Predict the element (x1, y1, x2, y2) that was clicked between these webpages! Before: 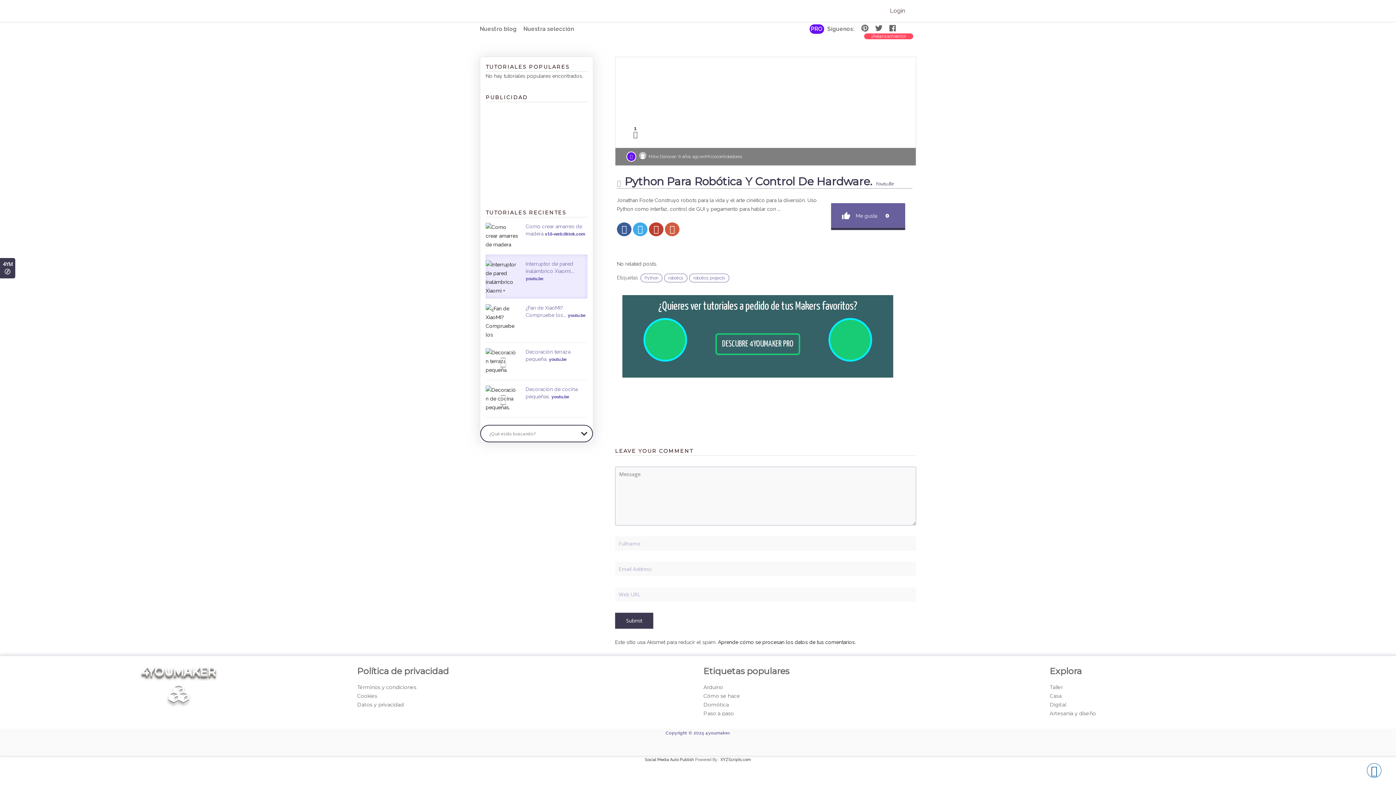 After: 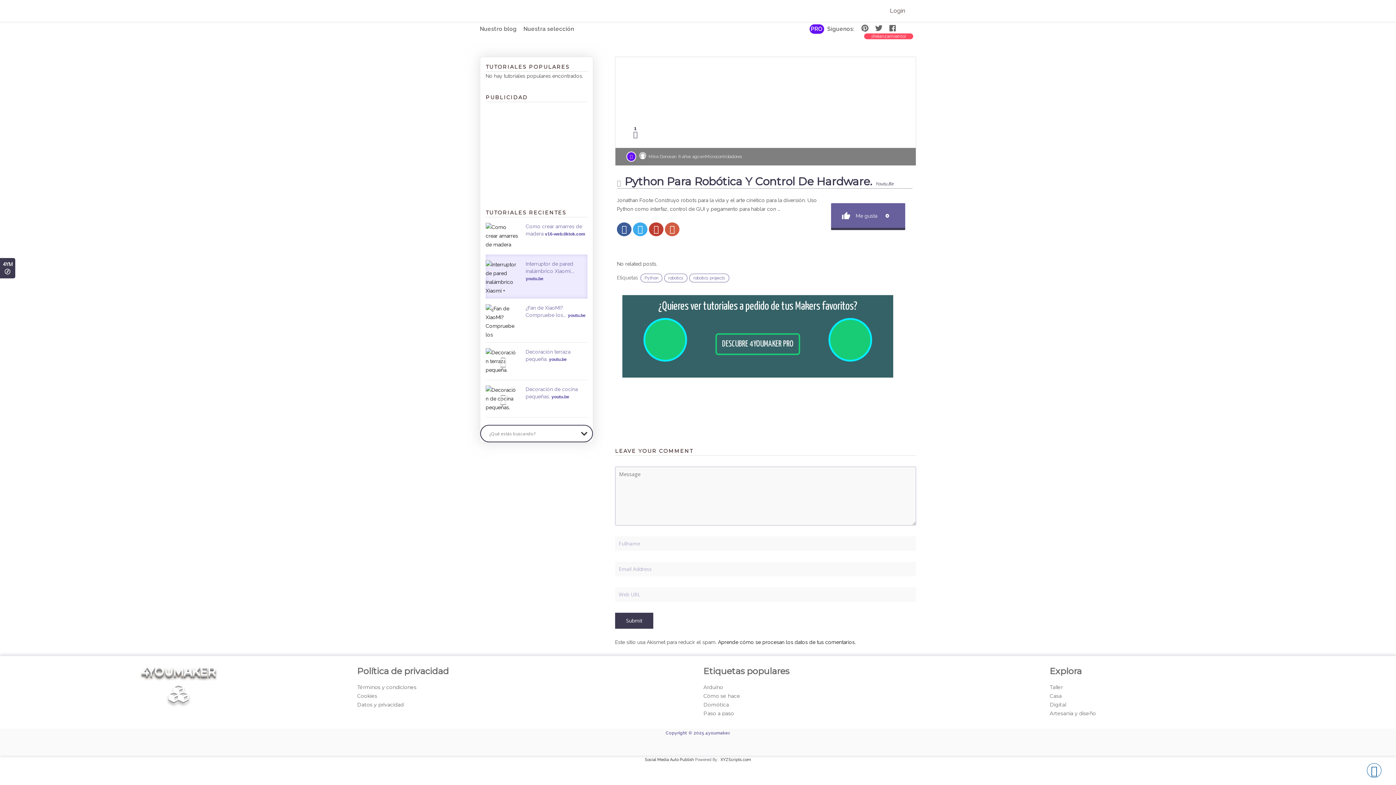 Action: bbox: (617, 174, 872, 188) label: Python Para Robótica Y Control De Hardware.